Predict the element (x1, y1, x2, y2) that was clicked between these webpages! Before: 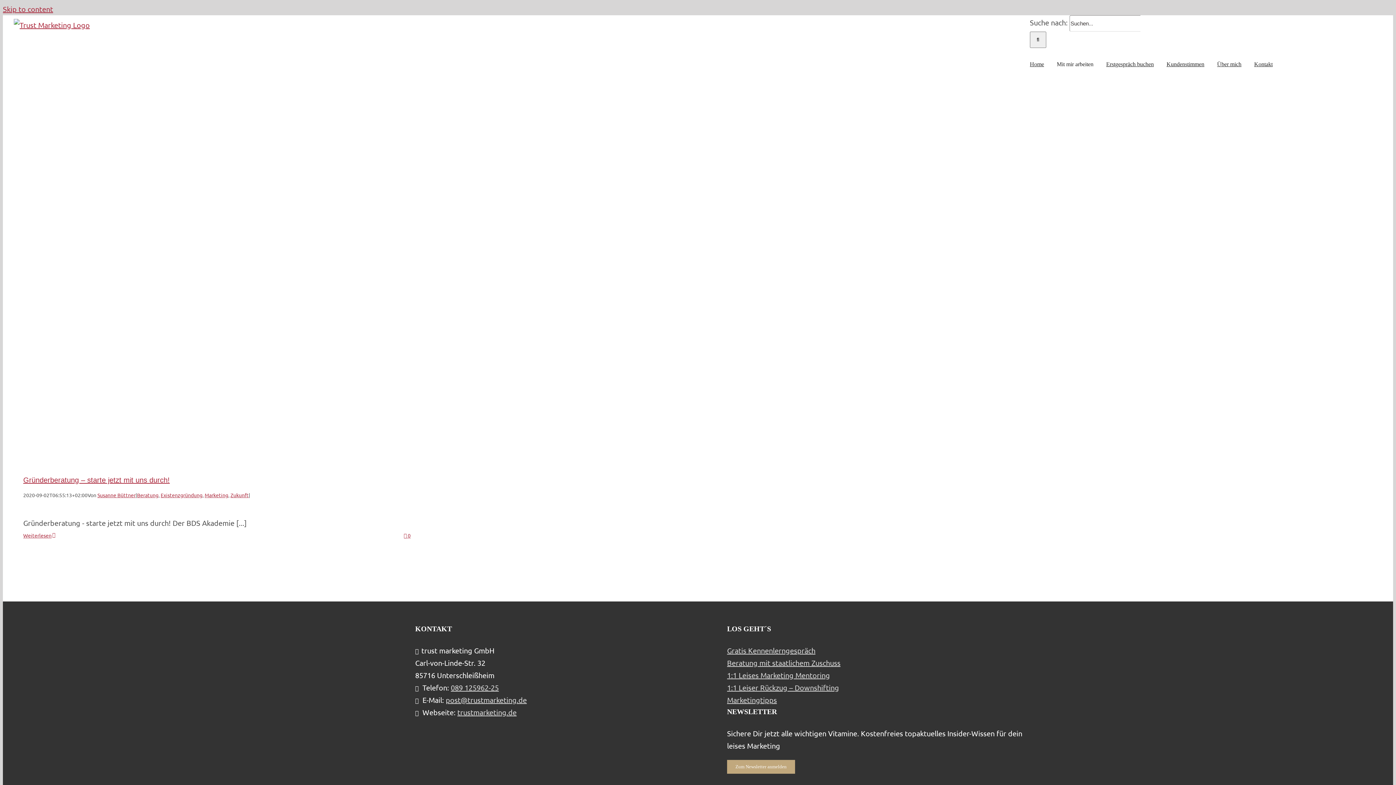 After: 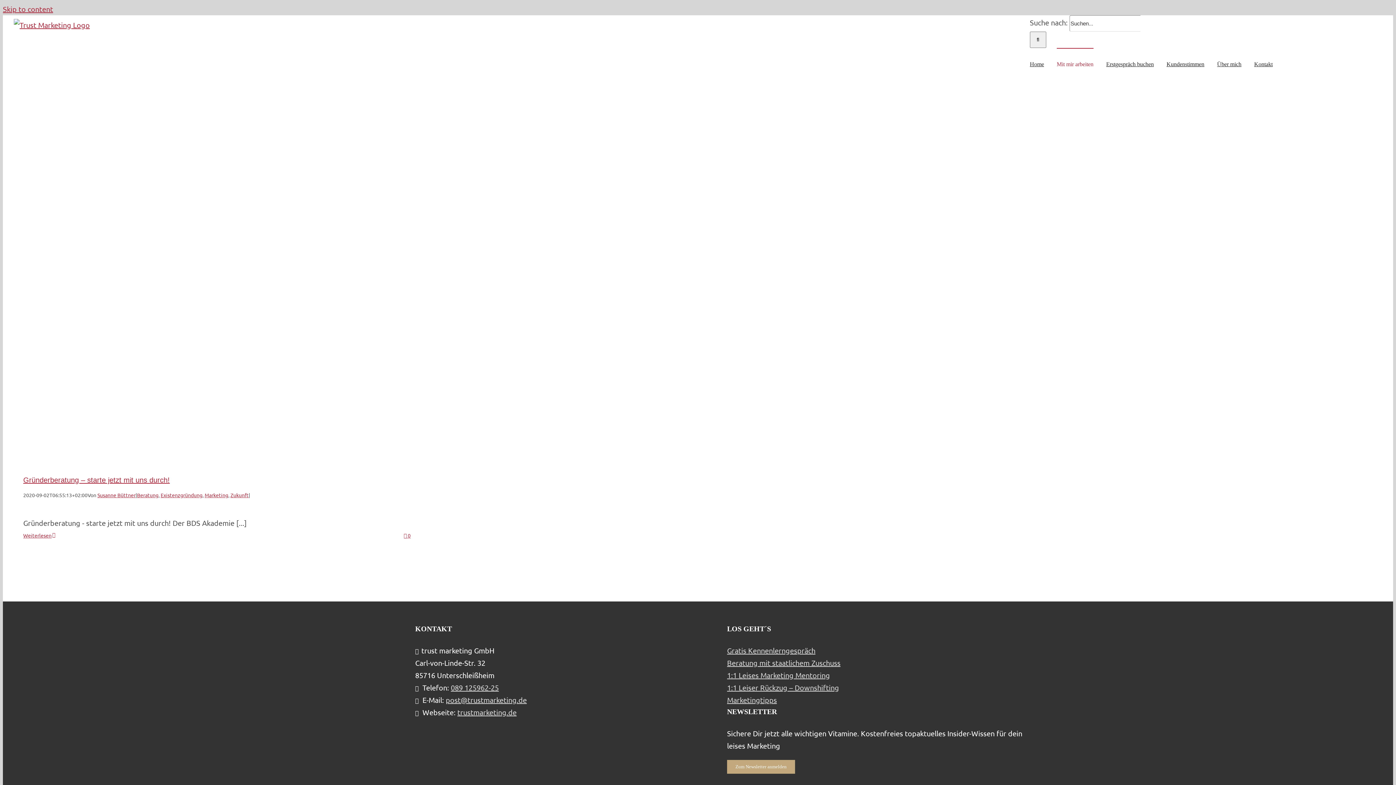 Action: label: Mit mir arbeiten bbox: (1057, 48, 1093, 80)